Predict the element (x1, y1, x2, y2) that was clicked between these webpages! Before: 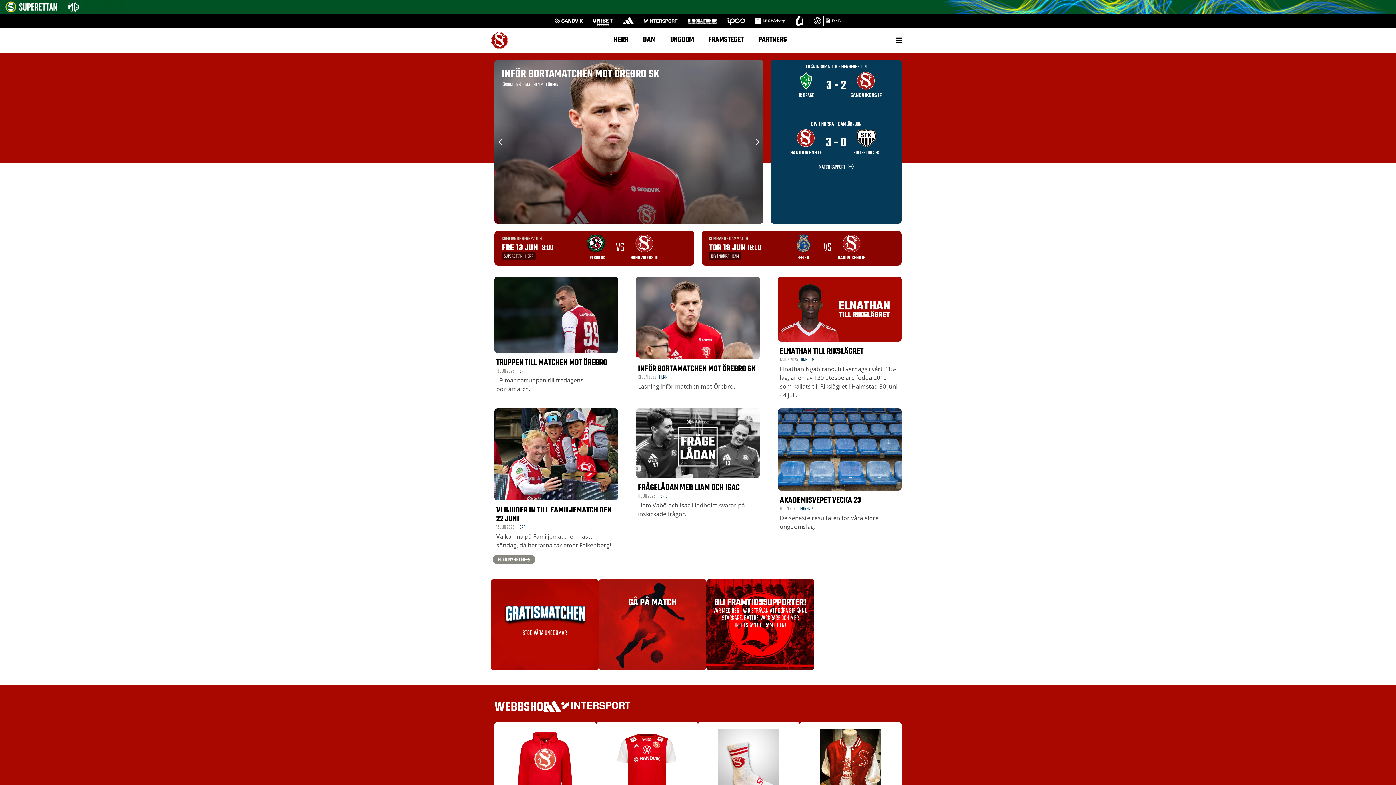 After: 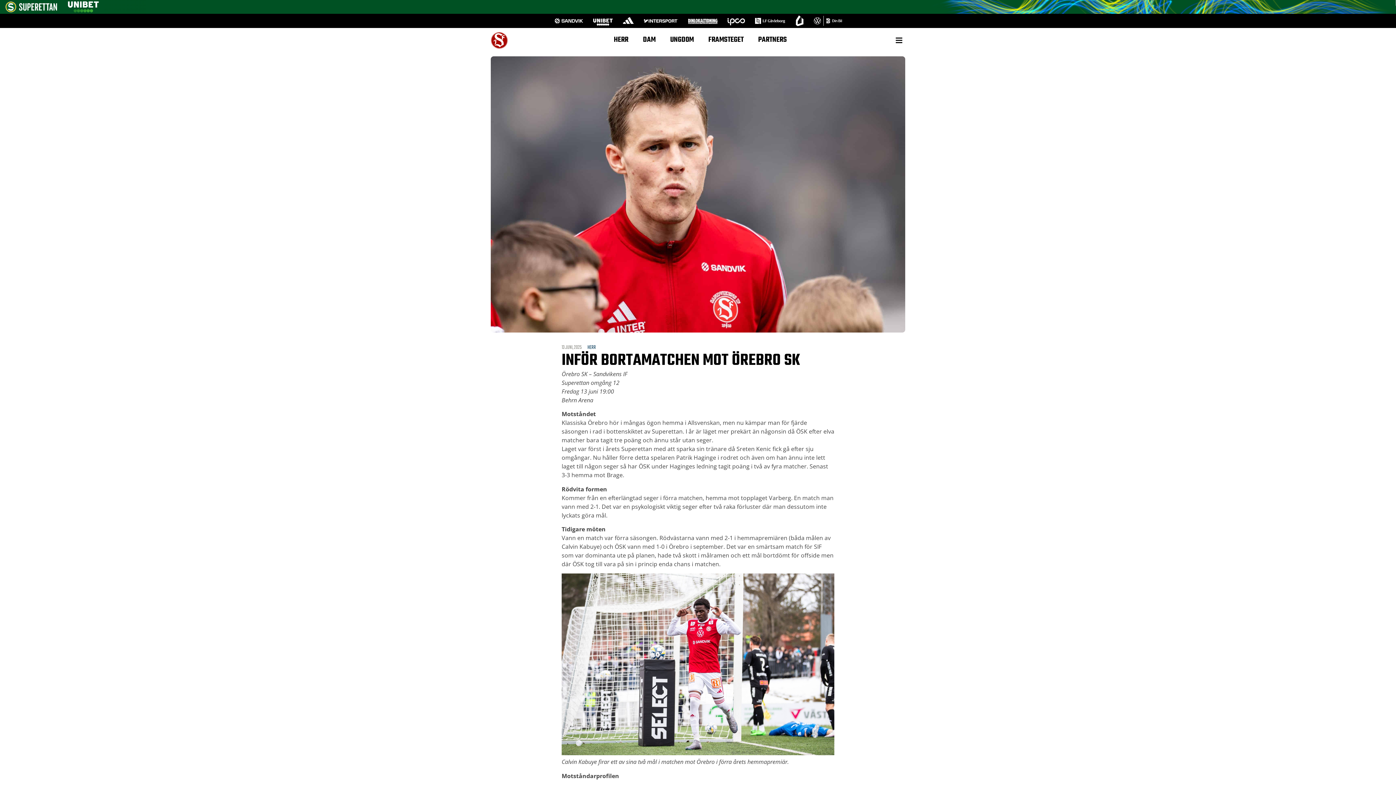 Action: label: INFÖR BORTAMATCHEN MOT ÖREBRO SK bbox: (501, 65, 659, 82)